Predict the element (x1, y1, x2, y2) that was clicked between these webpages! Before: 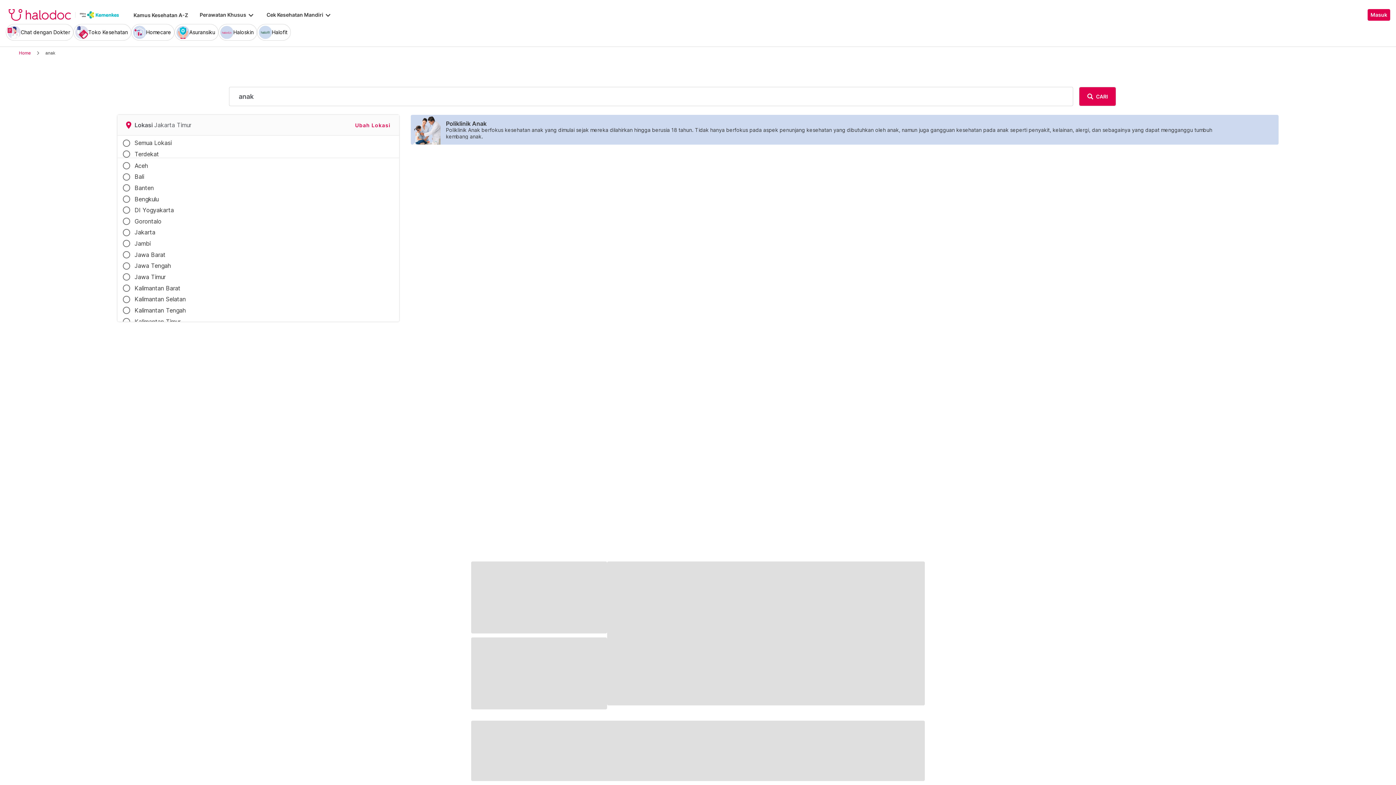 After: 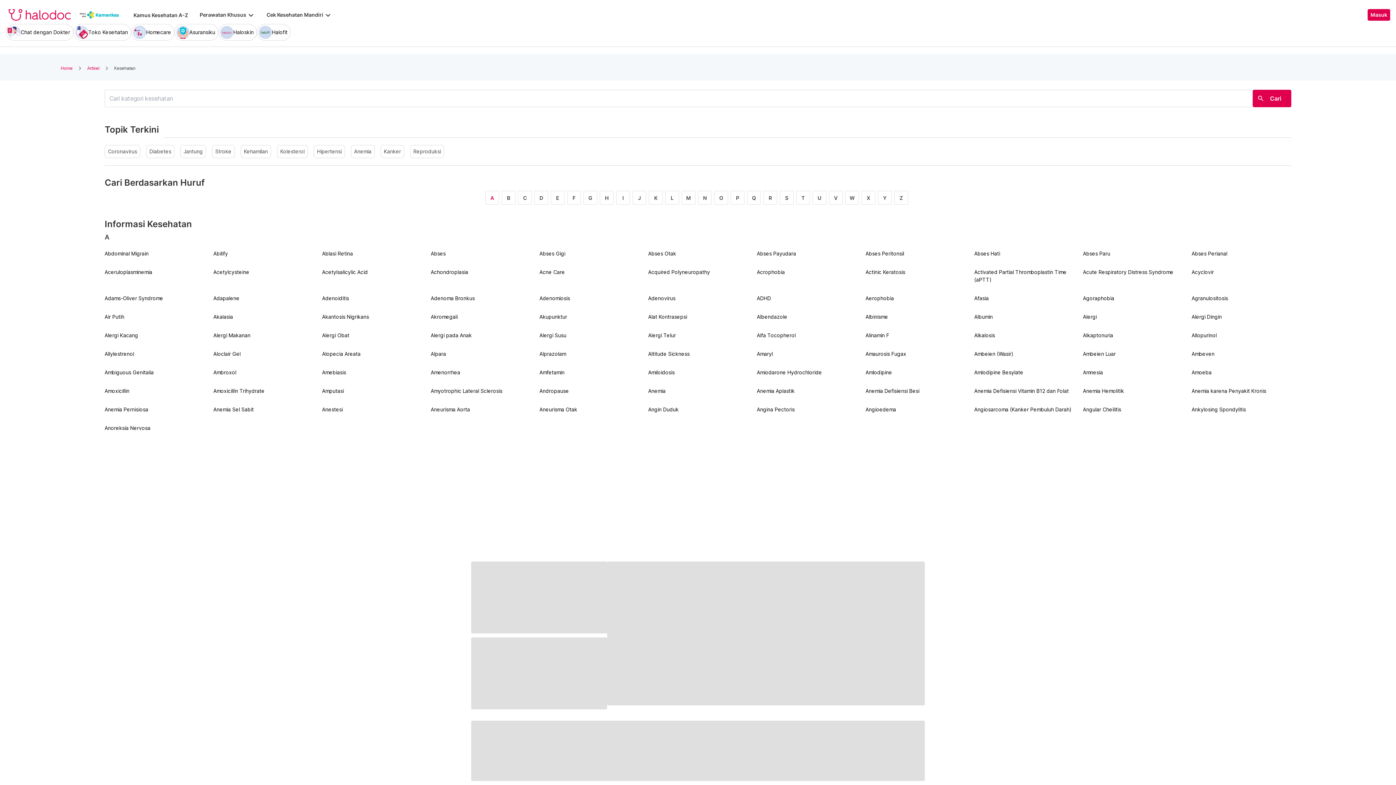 Action: bbox: (133, 12, 188, 18) label: Kamus Kesehatan A-Z